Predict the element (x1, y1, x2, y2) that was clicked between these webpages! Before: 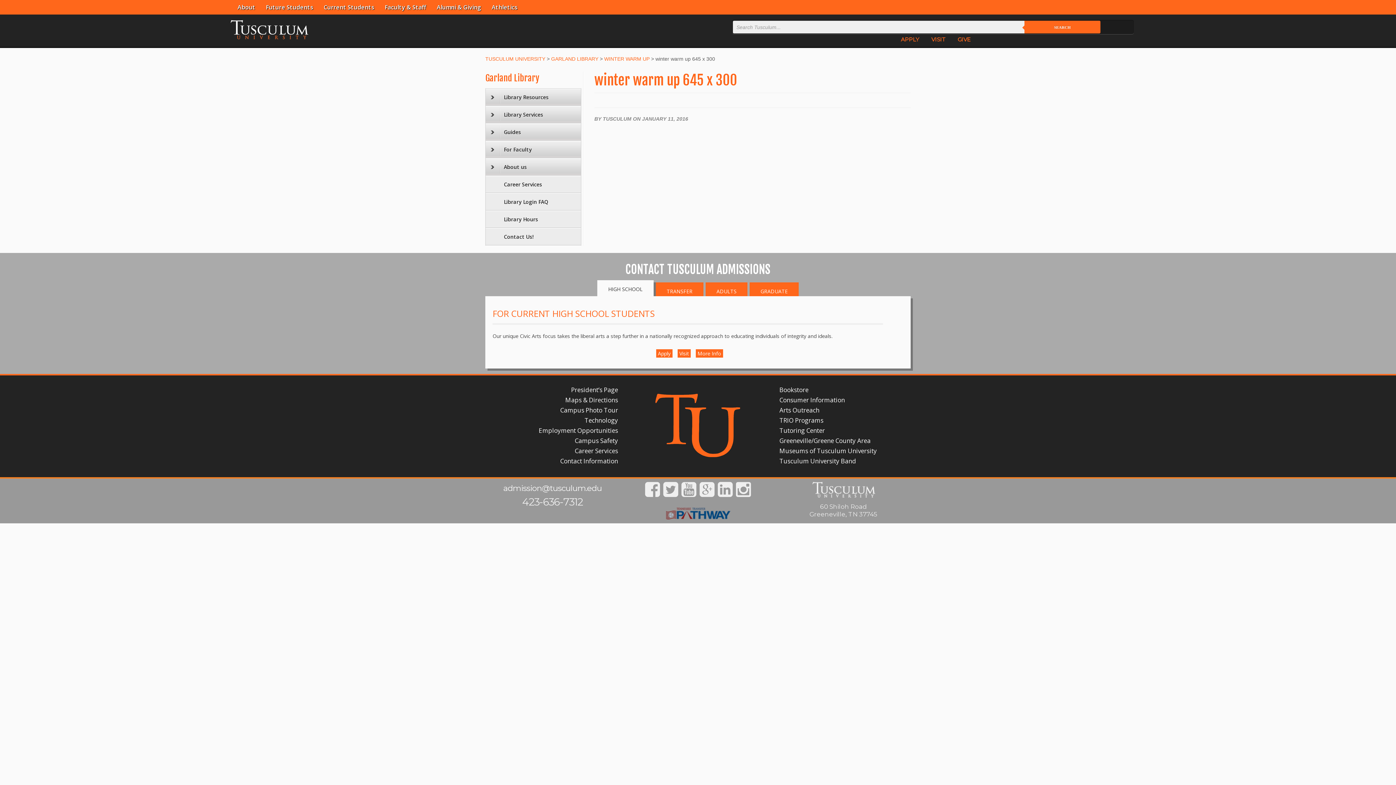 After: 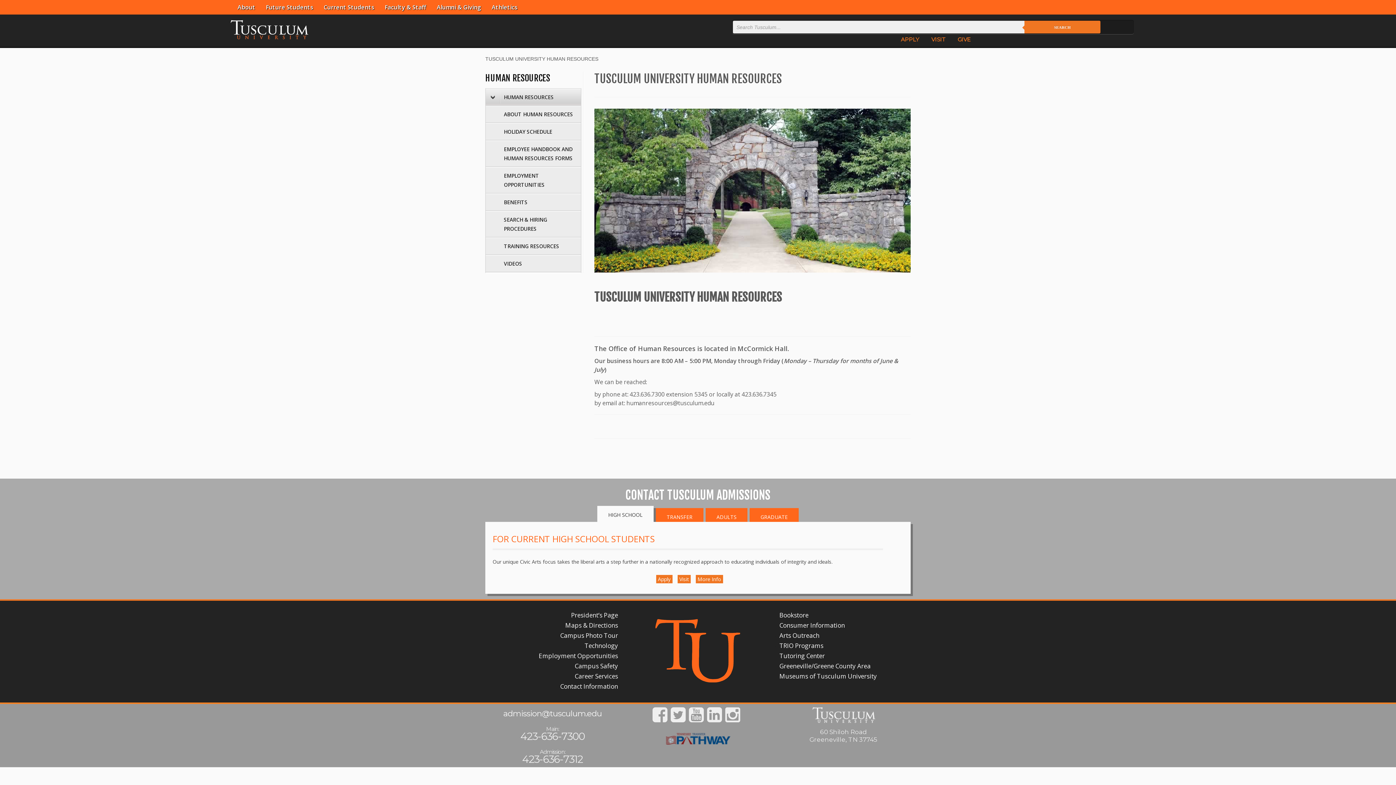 Action: label: Employment Opportunities bbox: (538, 426, 618, 434)